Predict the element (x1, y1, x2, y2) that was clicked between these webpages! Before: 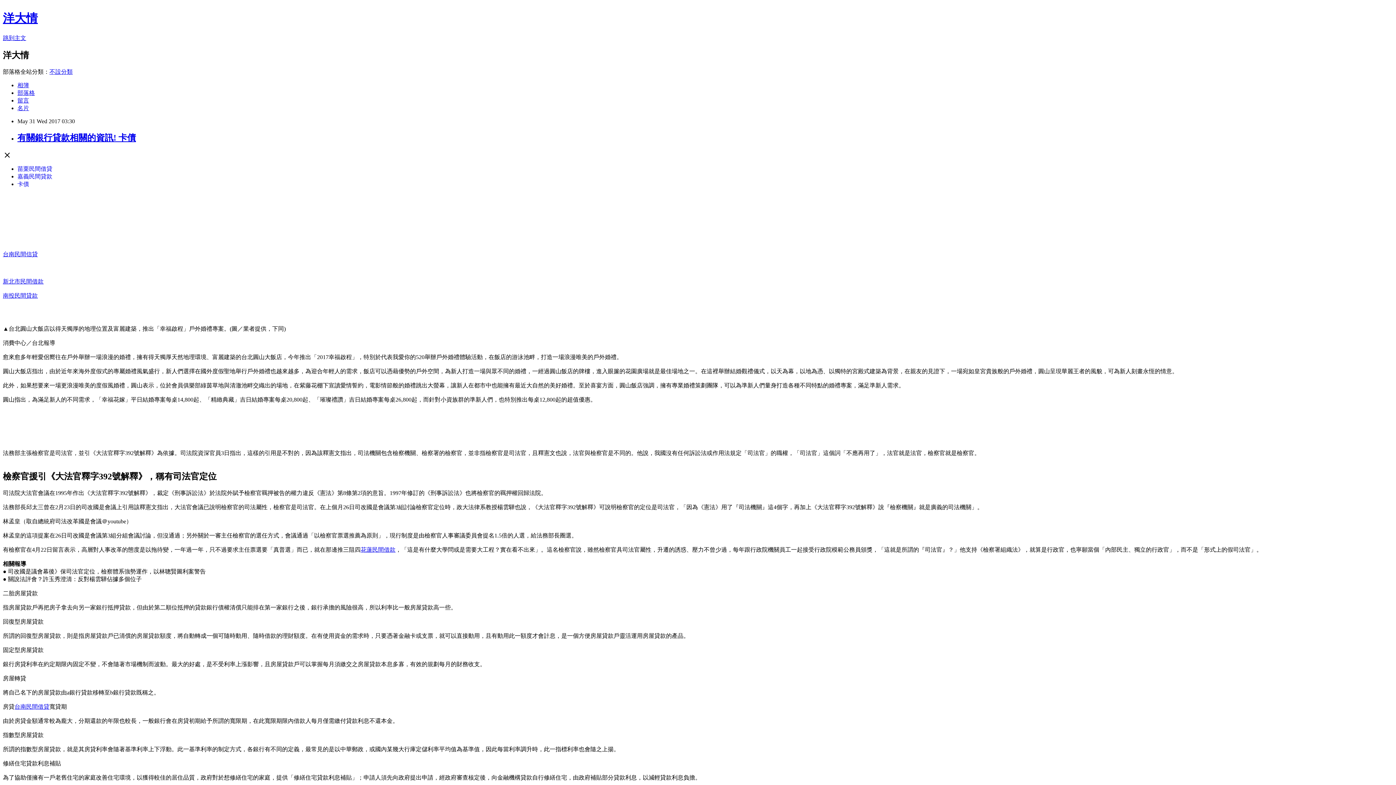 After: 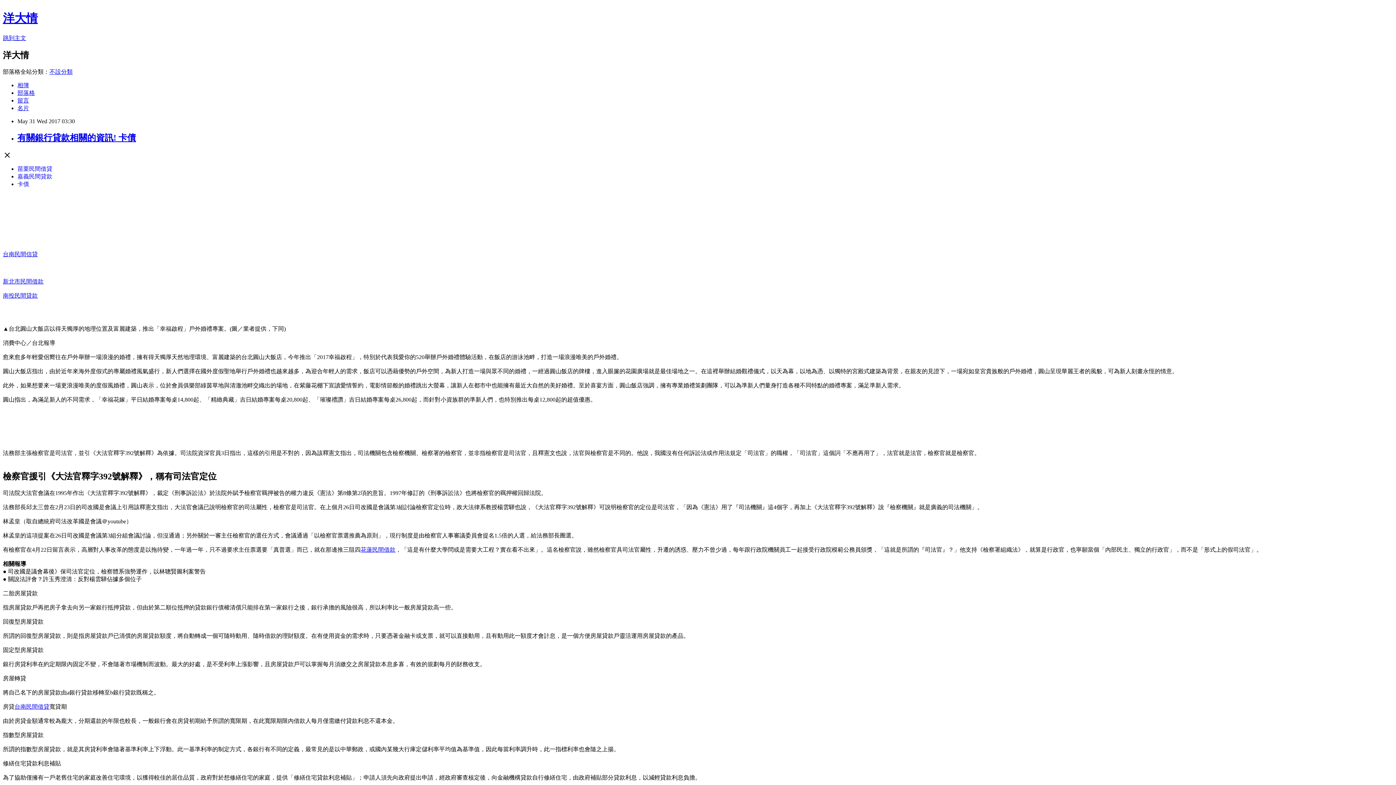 Action: bbox: (17, 173, 52, 179) label: 嘉義民間貸款